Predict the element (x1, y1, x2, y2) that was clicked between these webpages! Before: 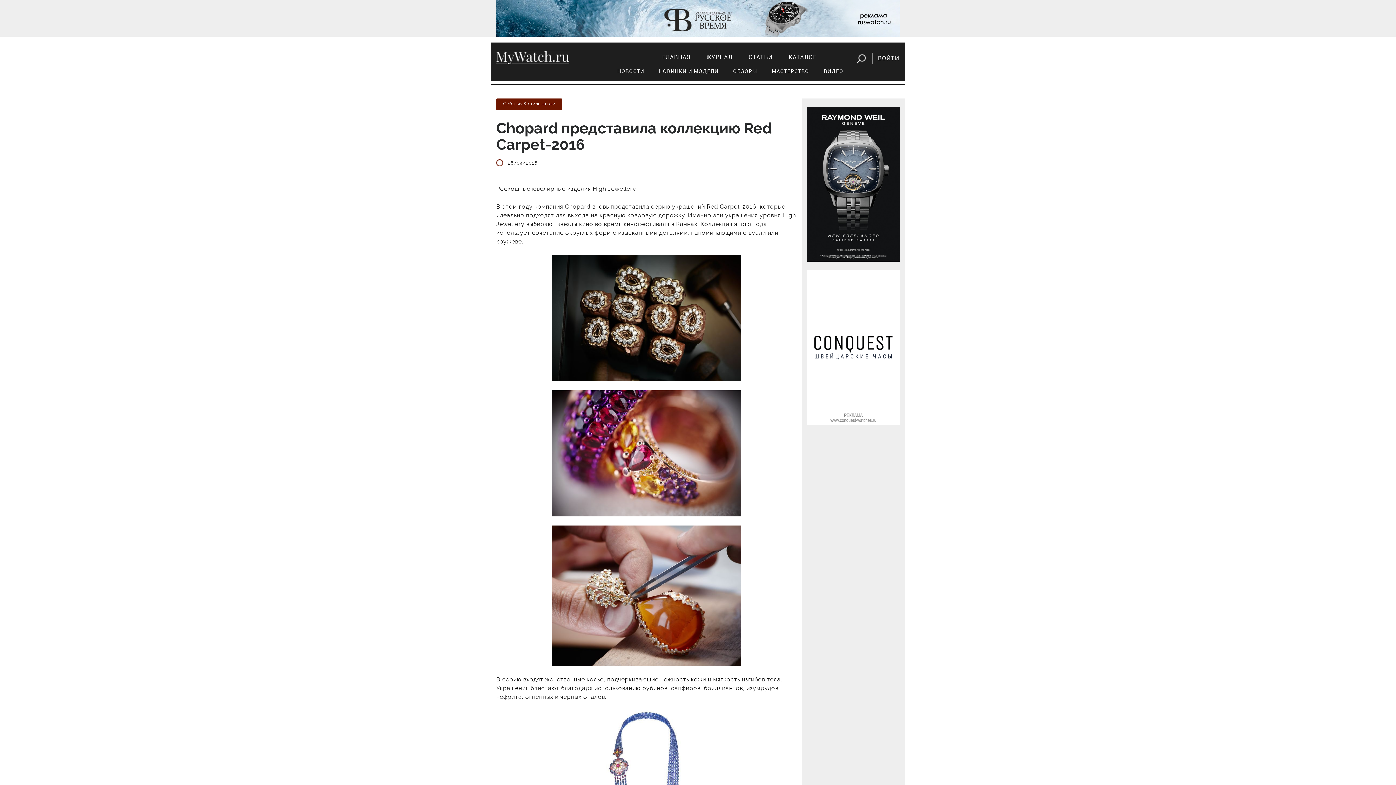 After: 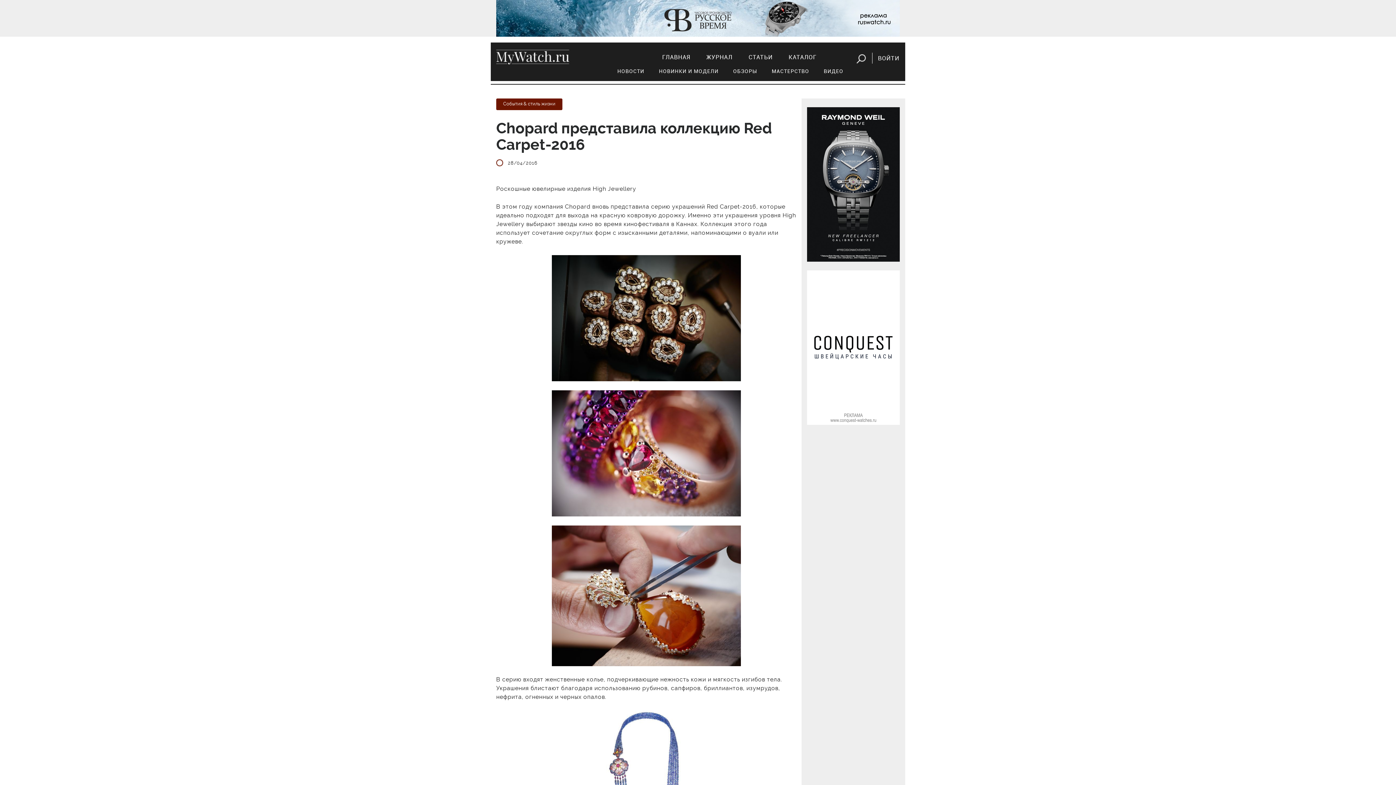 Action: bbox: (496, 14, 900, 21)